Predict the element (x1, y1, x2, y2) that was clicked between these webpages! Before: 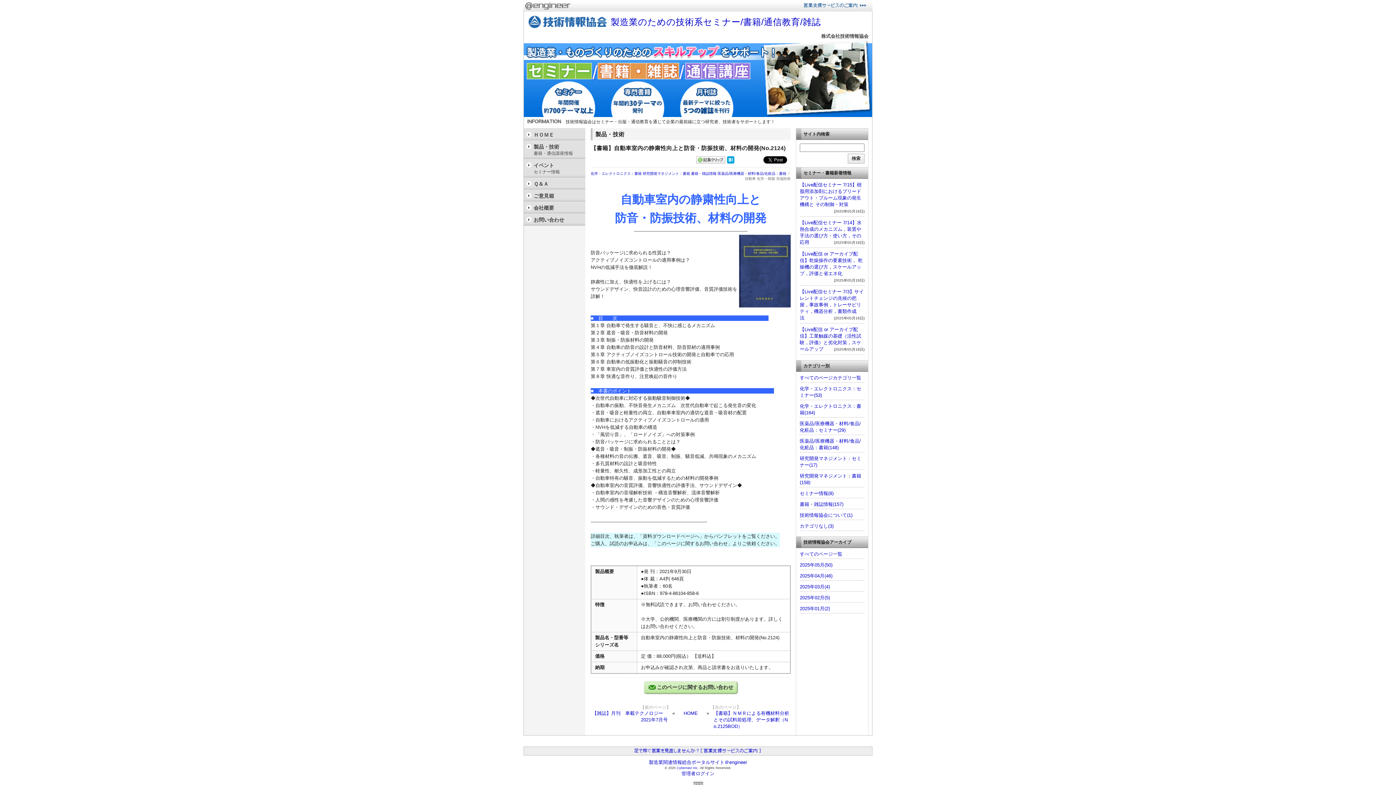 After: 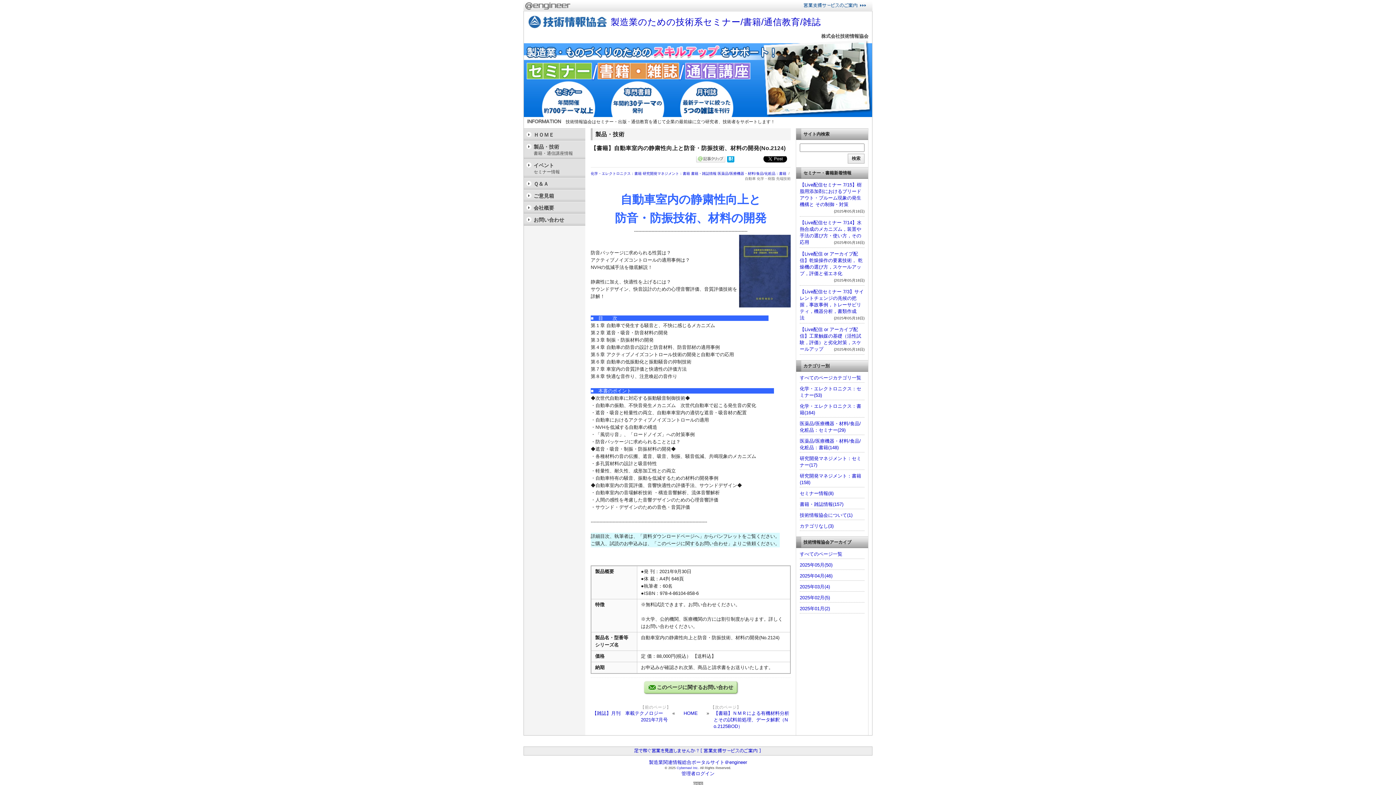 Action: bbox: (696, 159, 725, 164)